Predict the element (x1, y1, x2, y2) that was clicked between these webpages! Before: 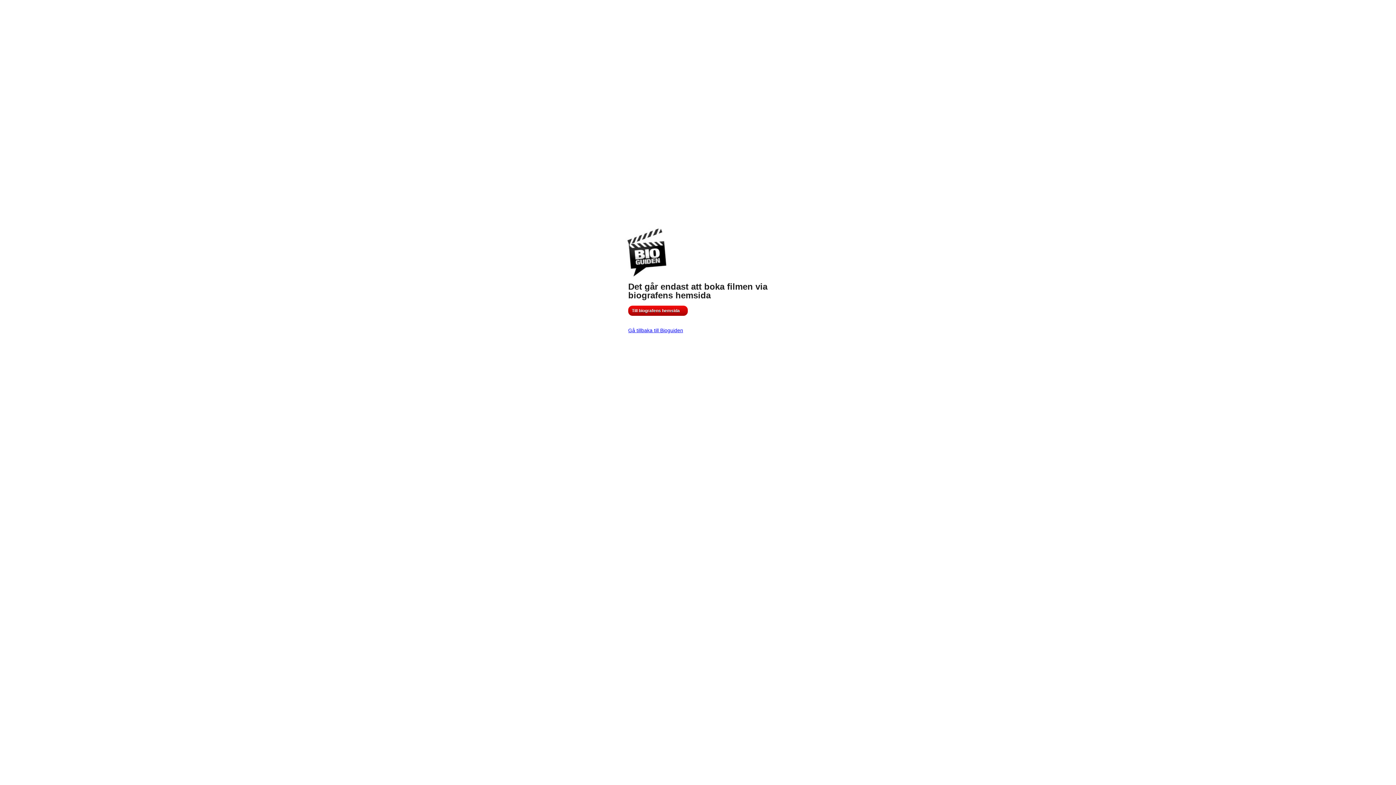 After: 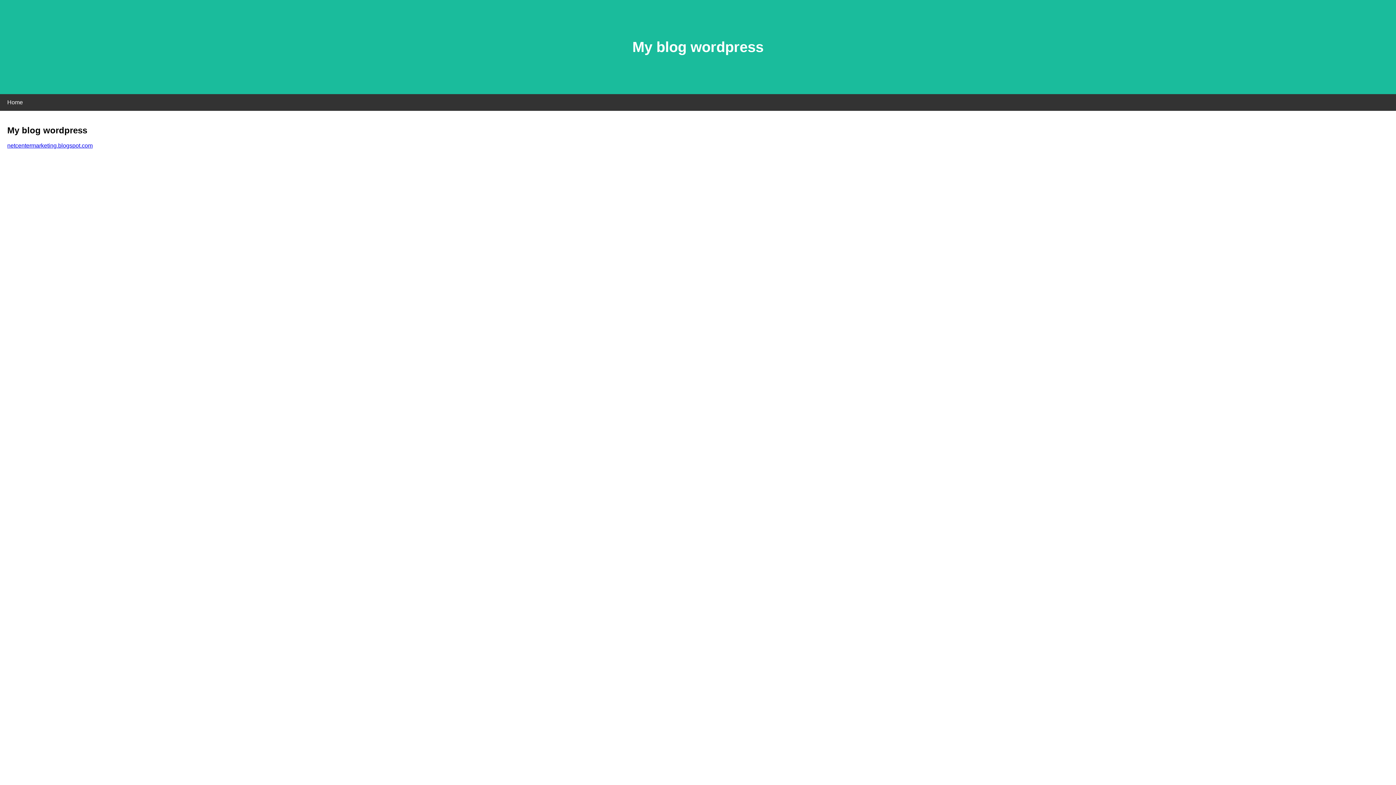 Action: label: Till biografens hemsida bbox: (628, 305, 688, 316)